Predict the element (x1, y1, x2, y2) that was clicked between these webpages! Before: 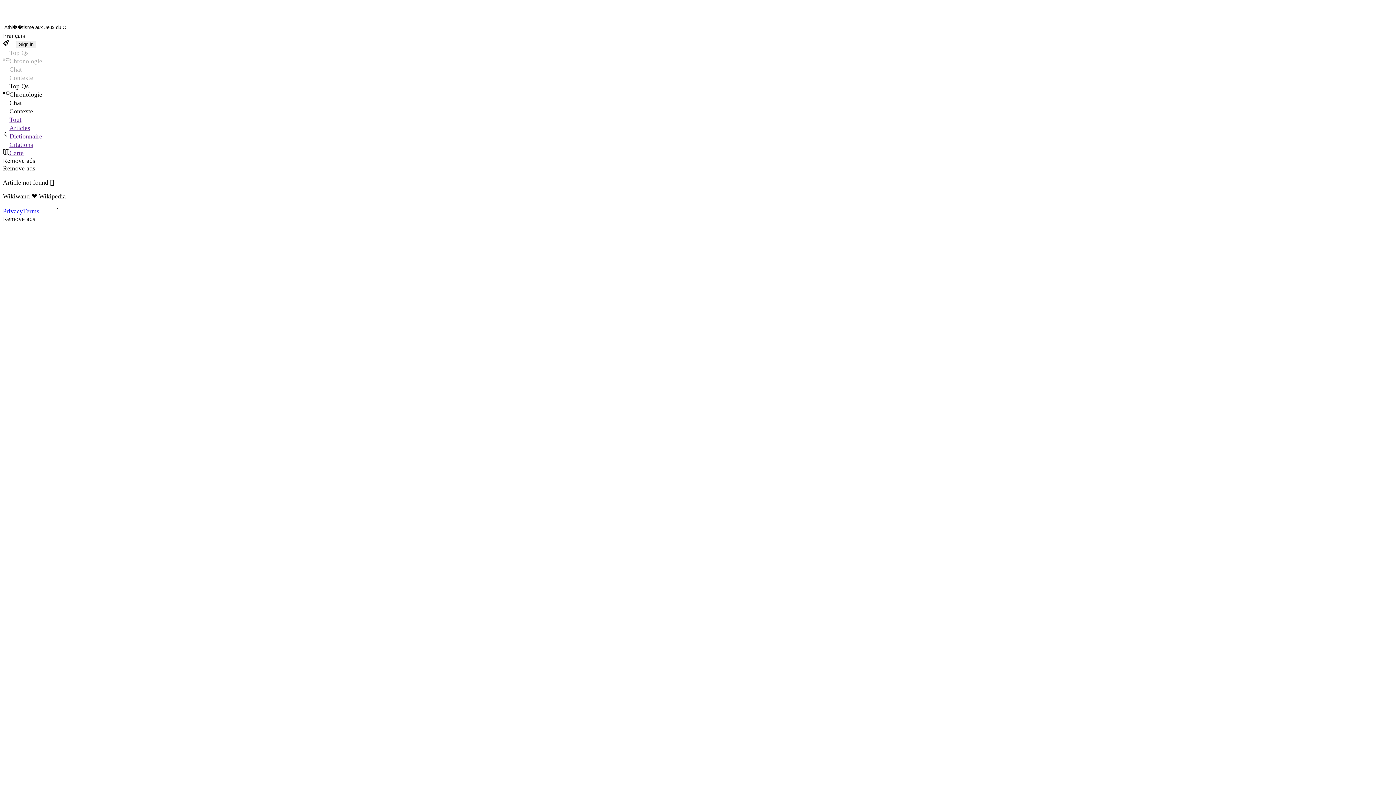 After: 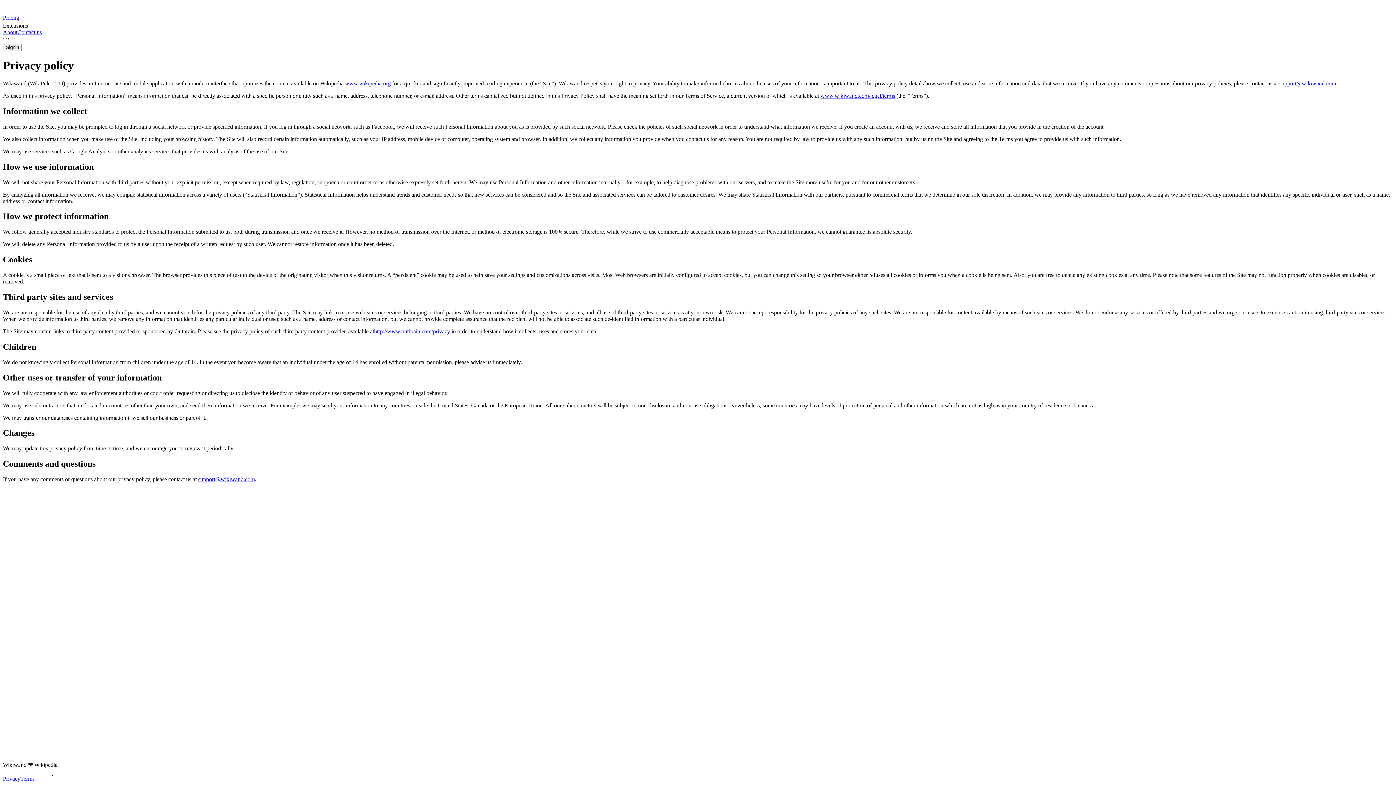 Action: label: Privacy bbox: (2, 207, 22, 214)